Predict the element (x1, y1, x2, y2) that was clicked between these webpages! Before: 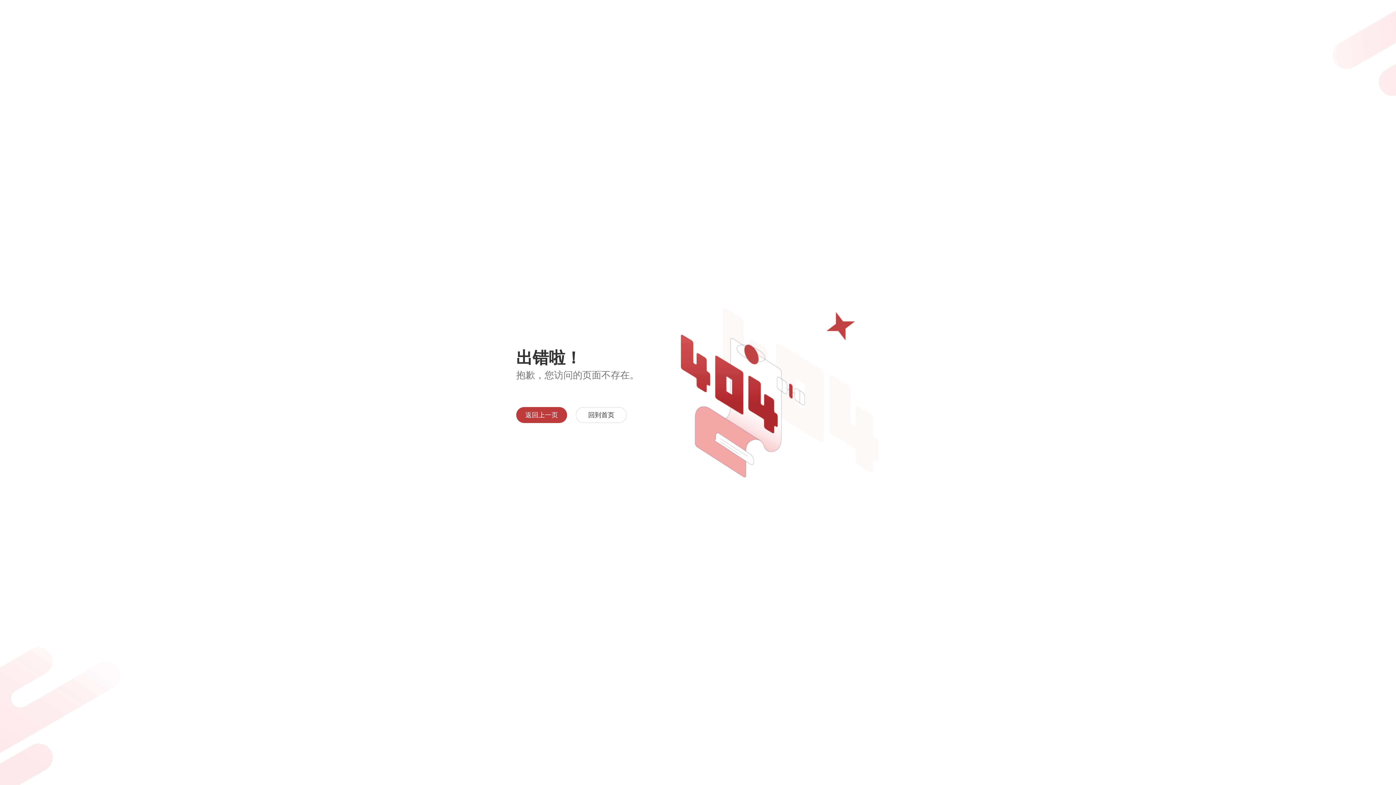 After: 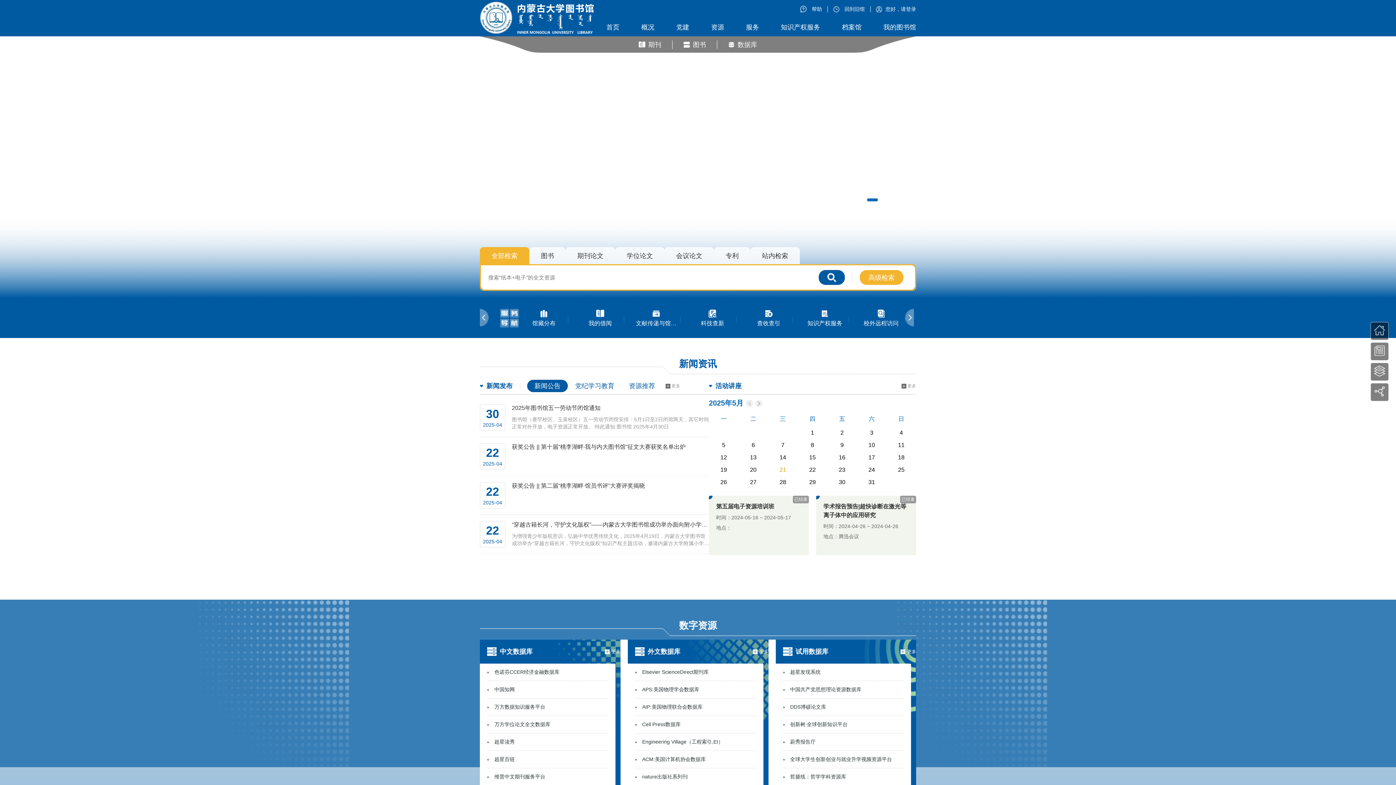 Action: label: 回到首页 bbox: (576, 407, 626, 423)